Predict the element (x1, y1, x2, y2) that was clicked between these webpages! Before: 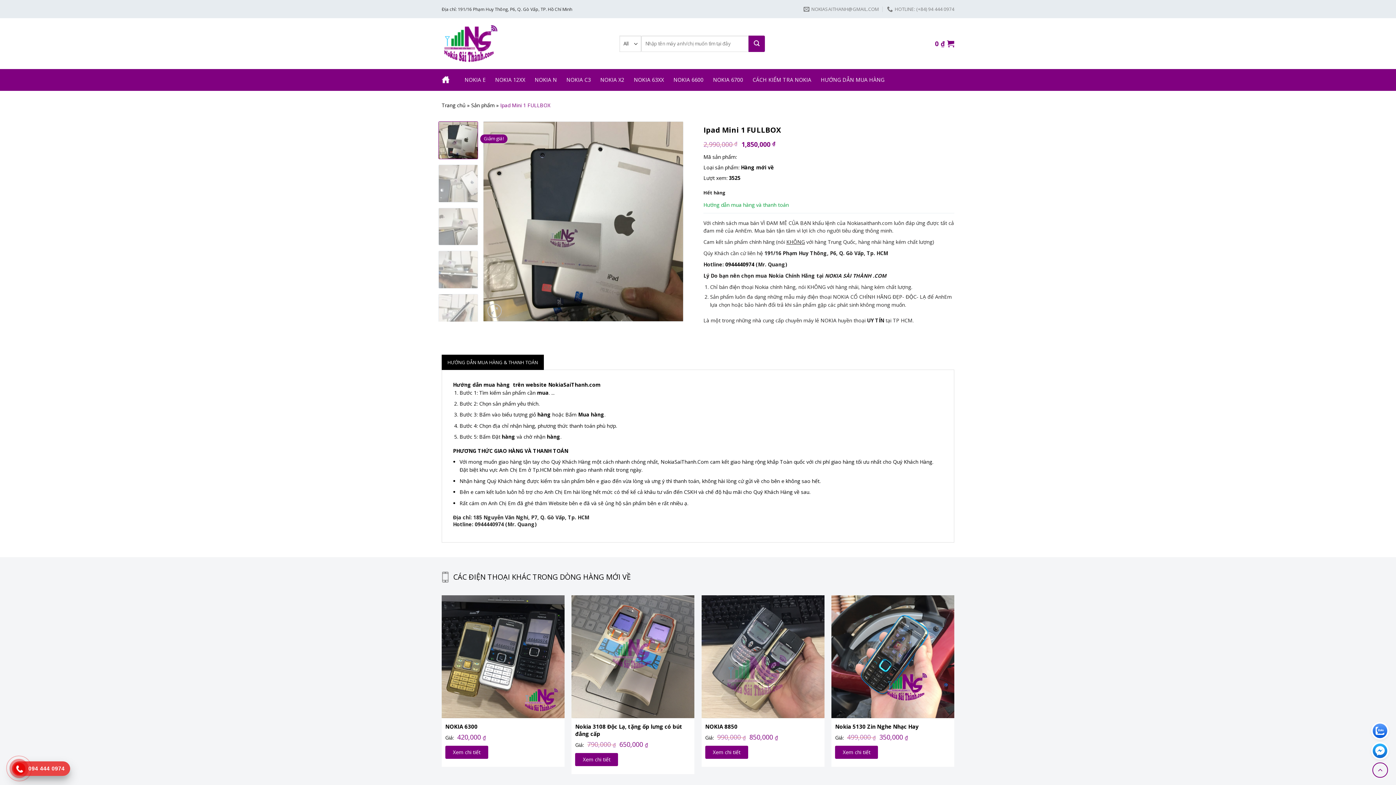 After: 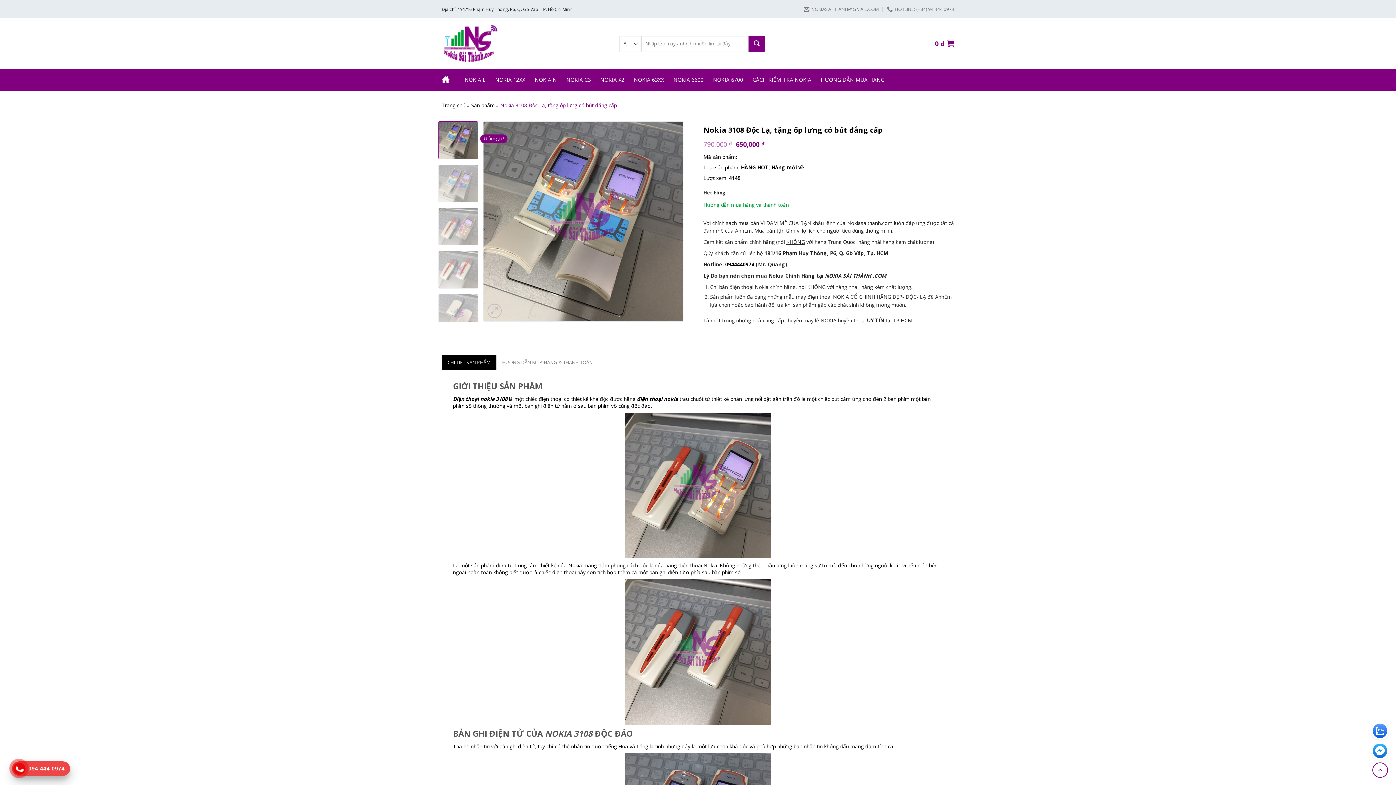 Action: bbox: (571, 595, 694, 718)